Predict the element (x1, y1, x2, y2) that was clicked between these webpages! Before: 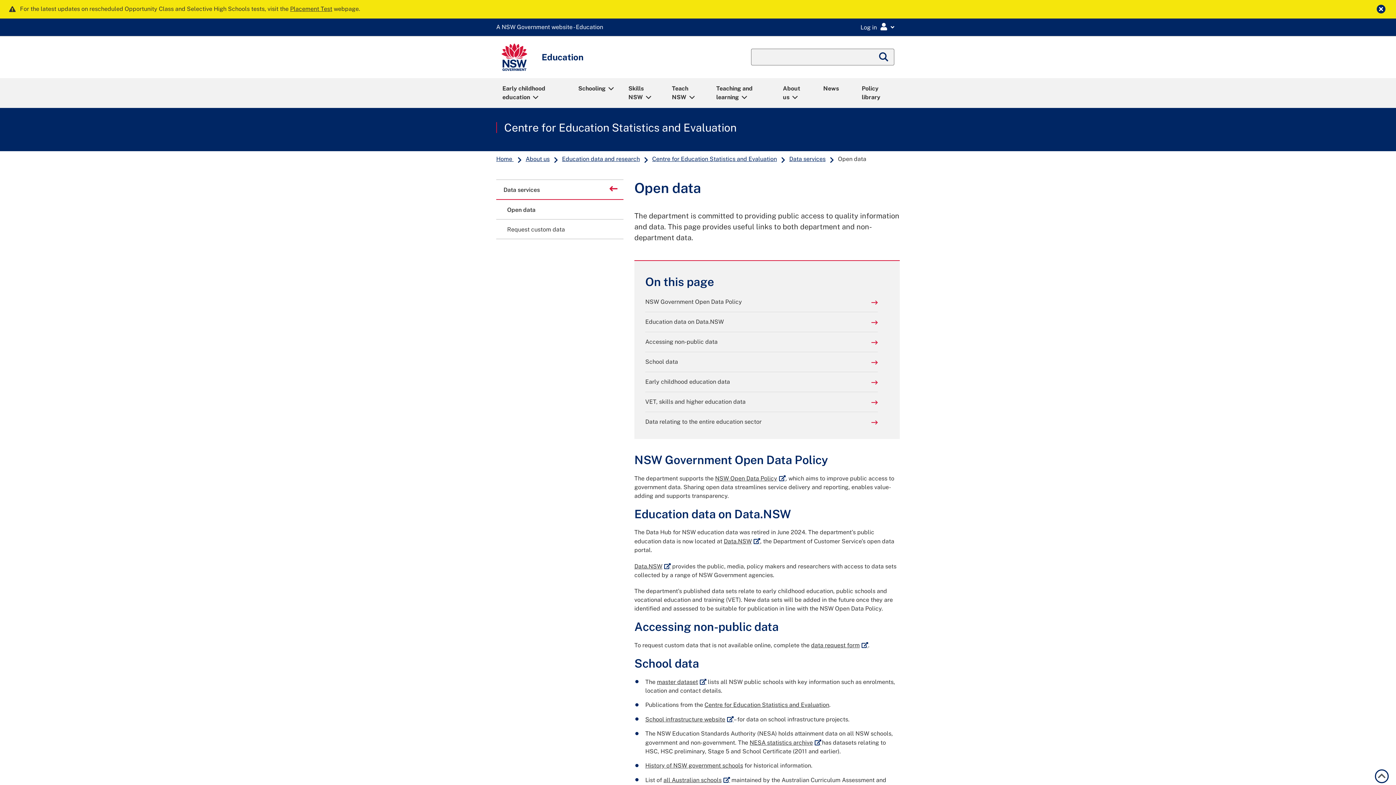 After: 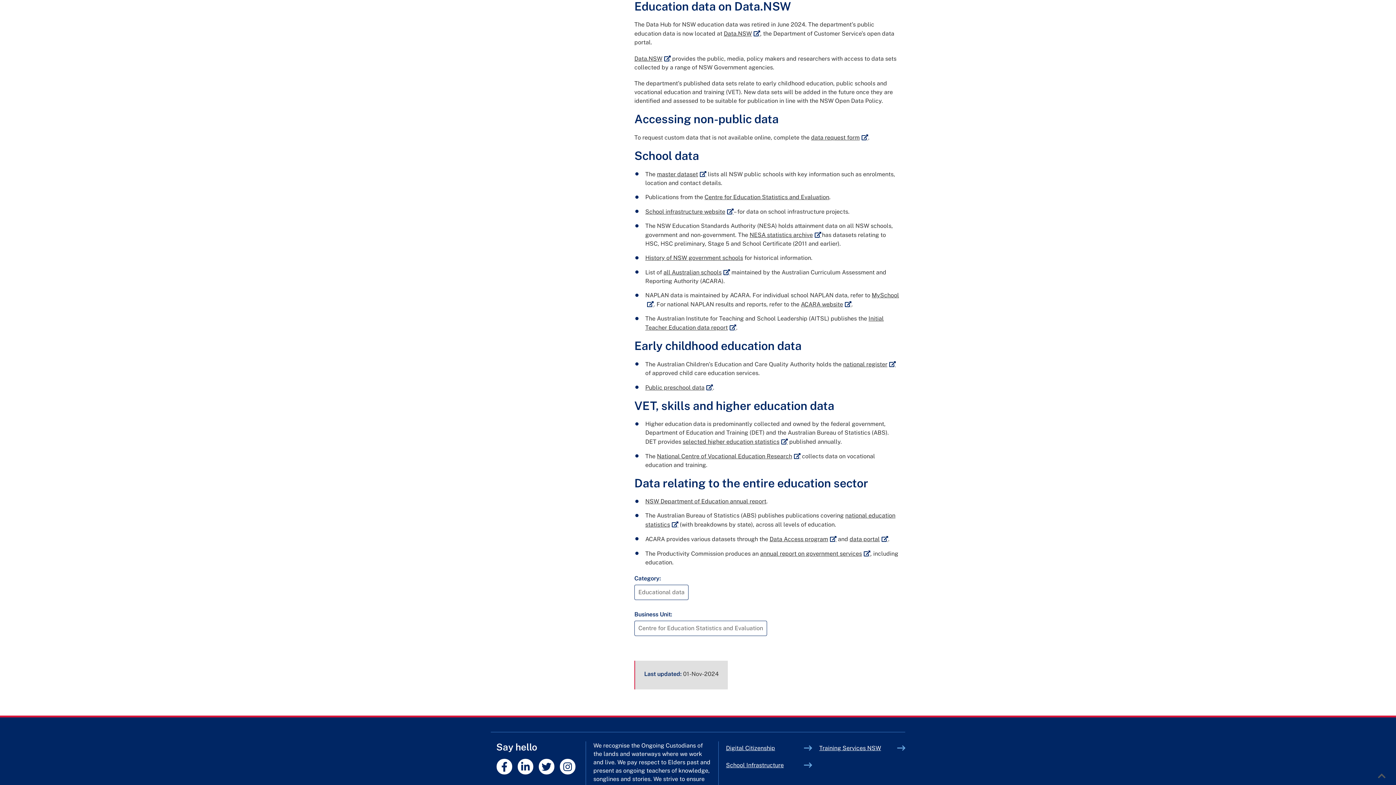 Action: label: Education data on Data.NSW bbox: (645, 317, 878, 326)